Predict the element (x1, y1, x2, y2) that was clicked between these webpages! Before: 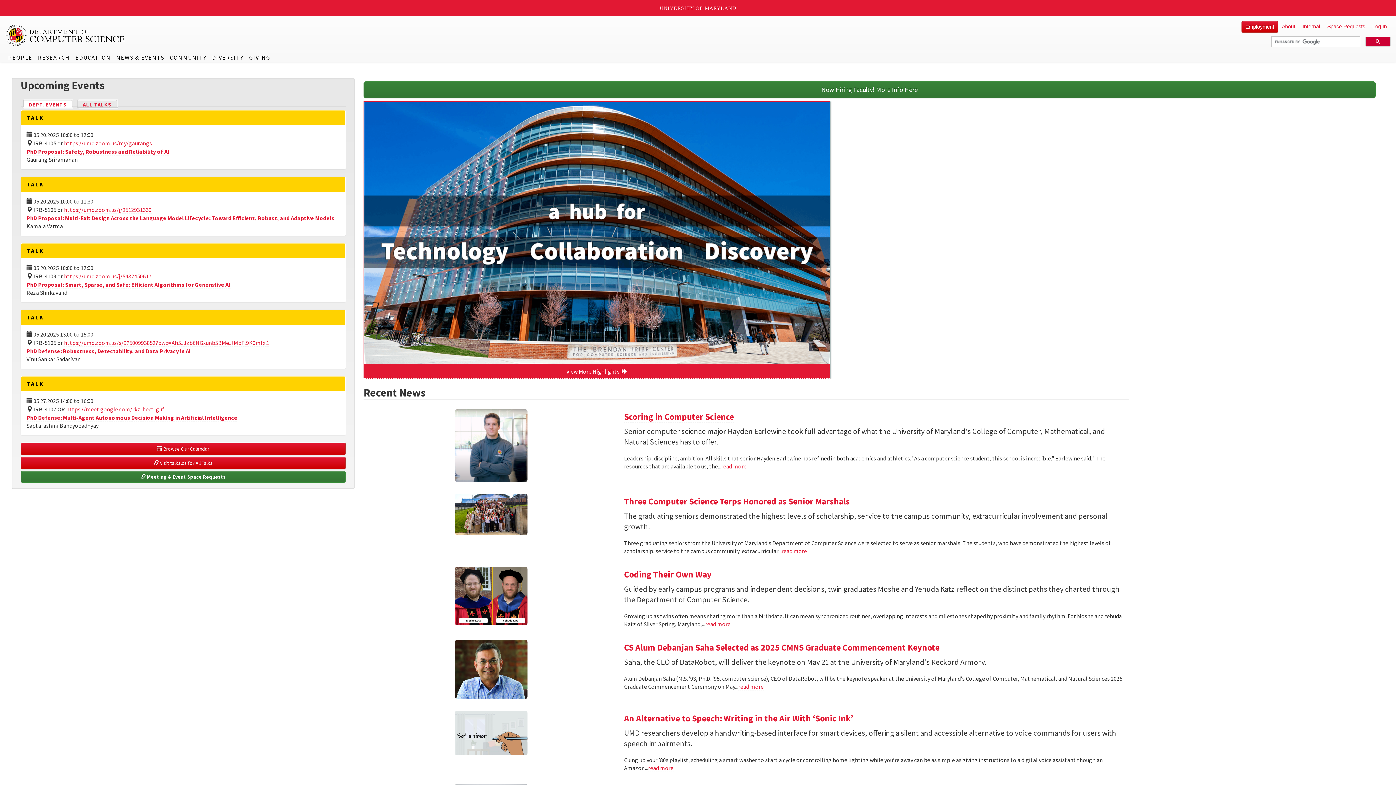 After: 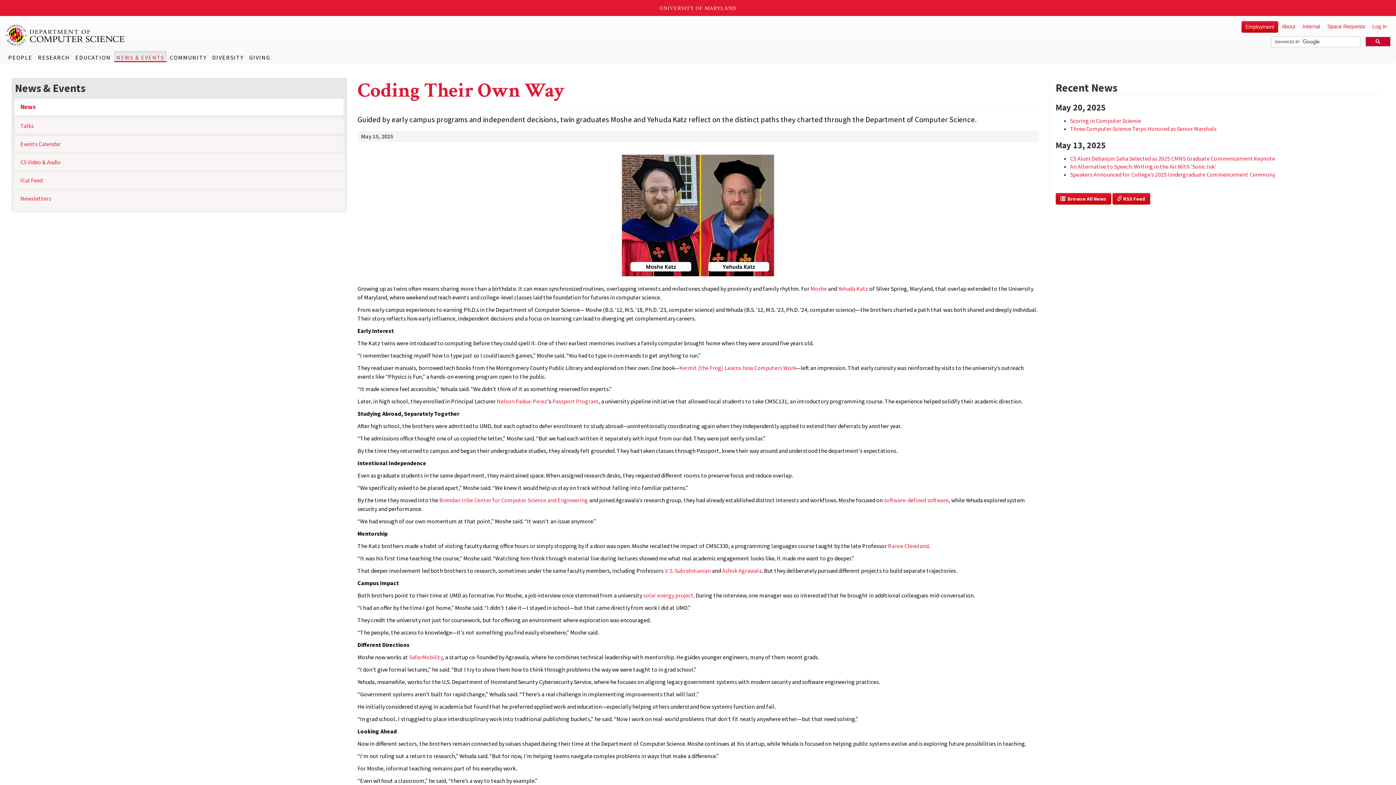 Action: bbox: (705, 620, 730, 628) label: Read more about Coding Their Own Way